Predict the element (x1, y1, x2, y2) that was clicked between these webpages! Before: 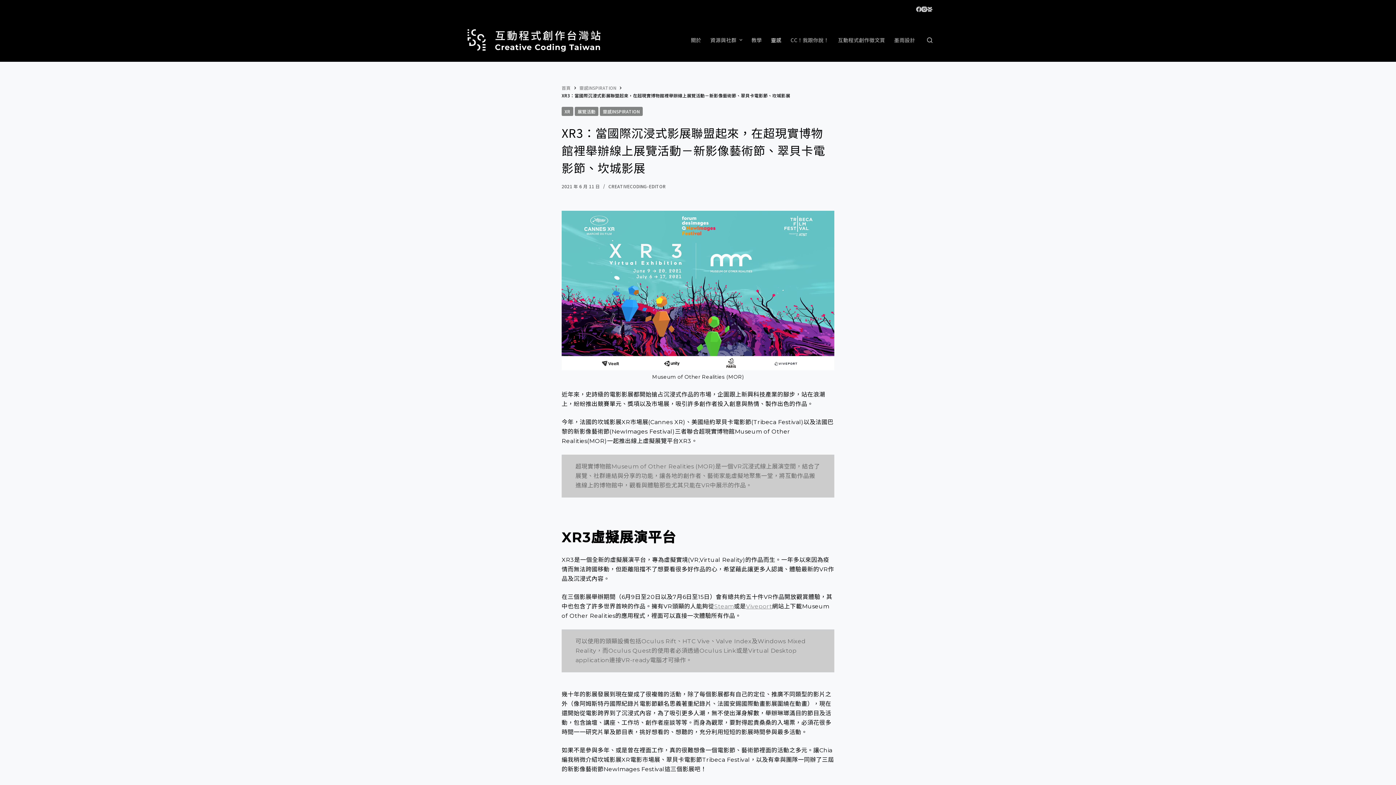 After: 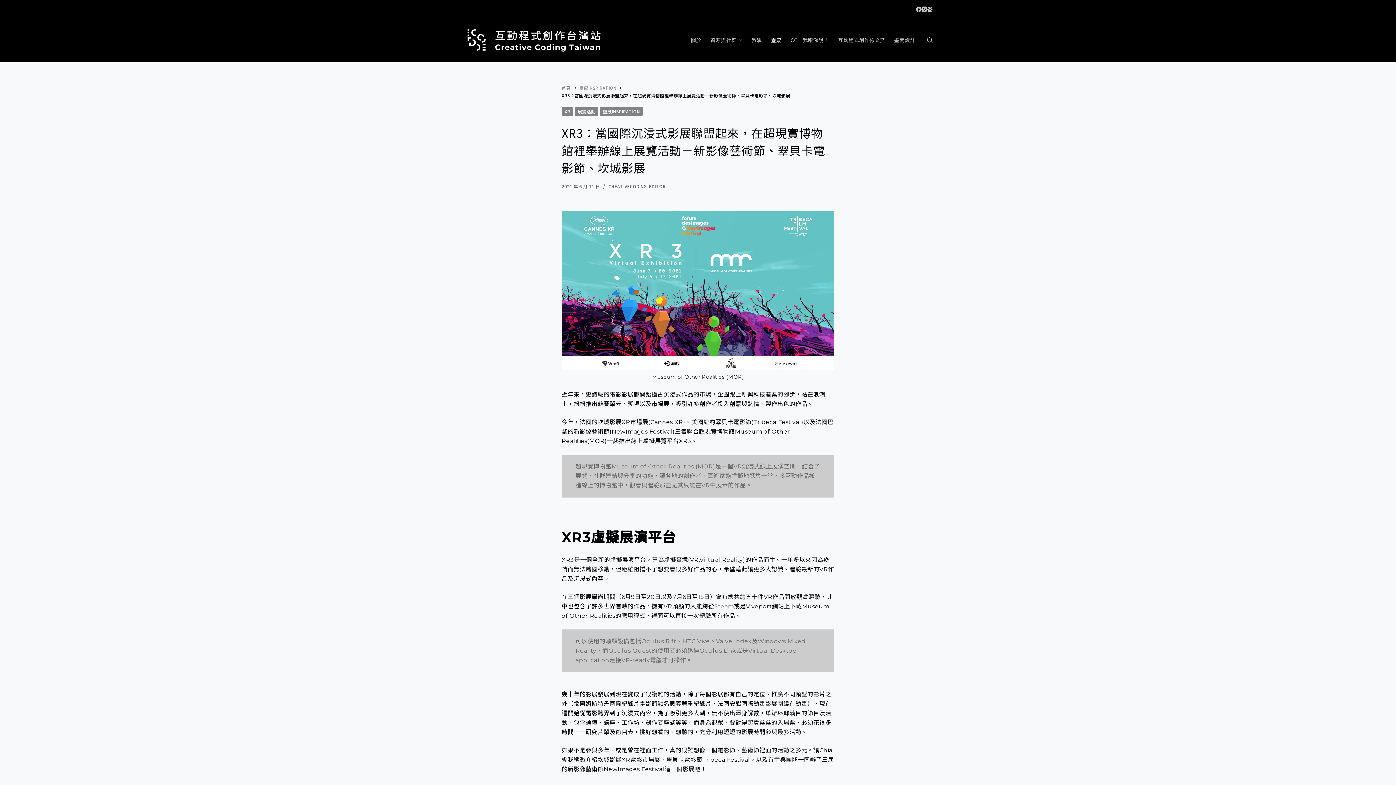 Action: label: Viveport bbox: (746, 603, 772, 610)